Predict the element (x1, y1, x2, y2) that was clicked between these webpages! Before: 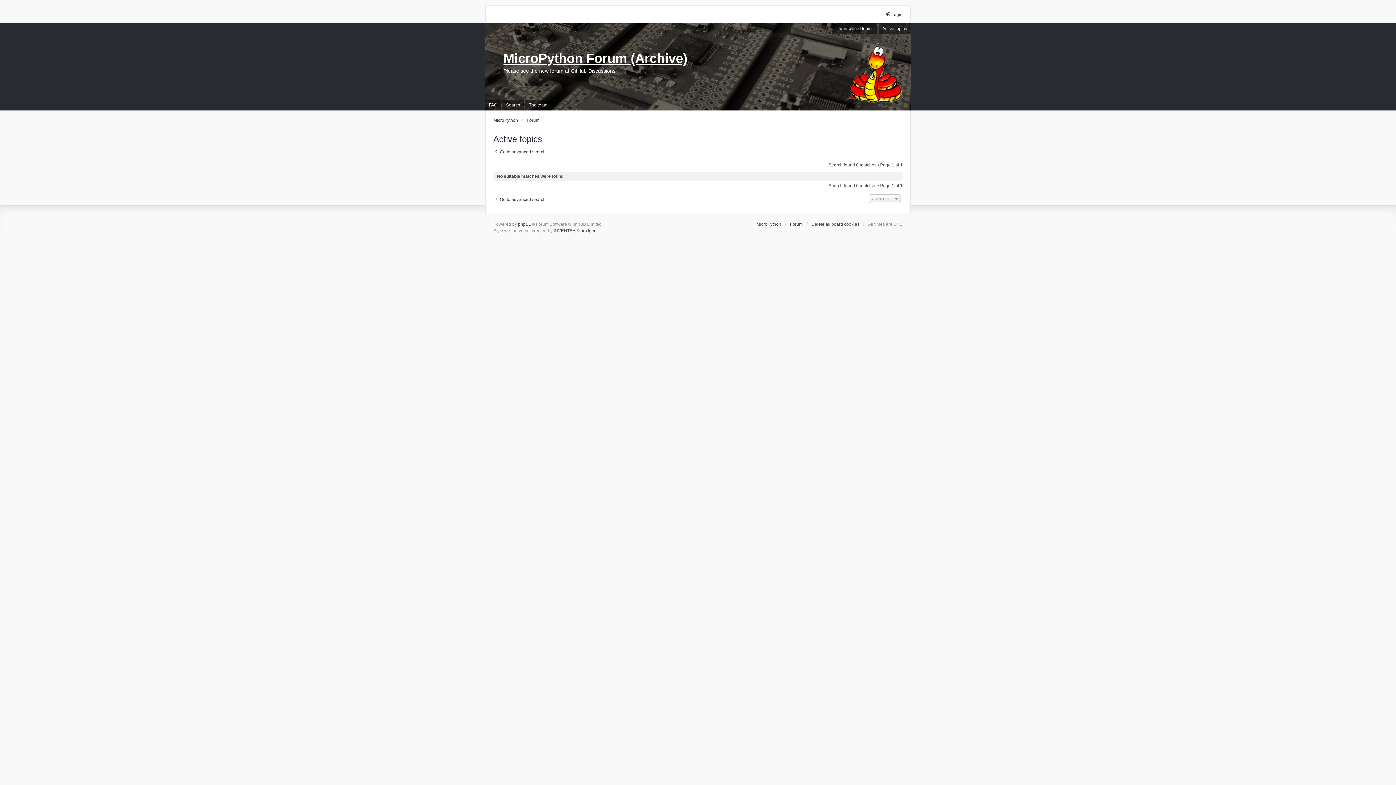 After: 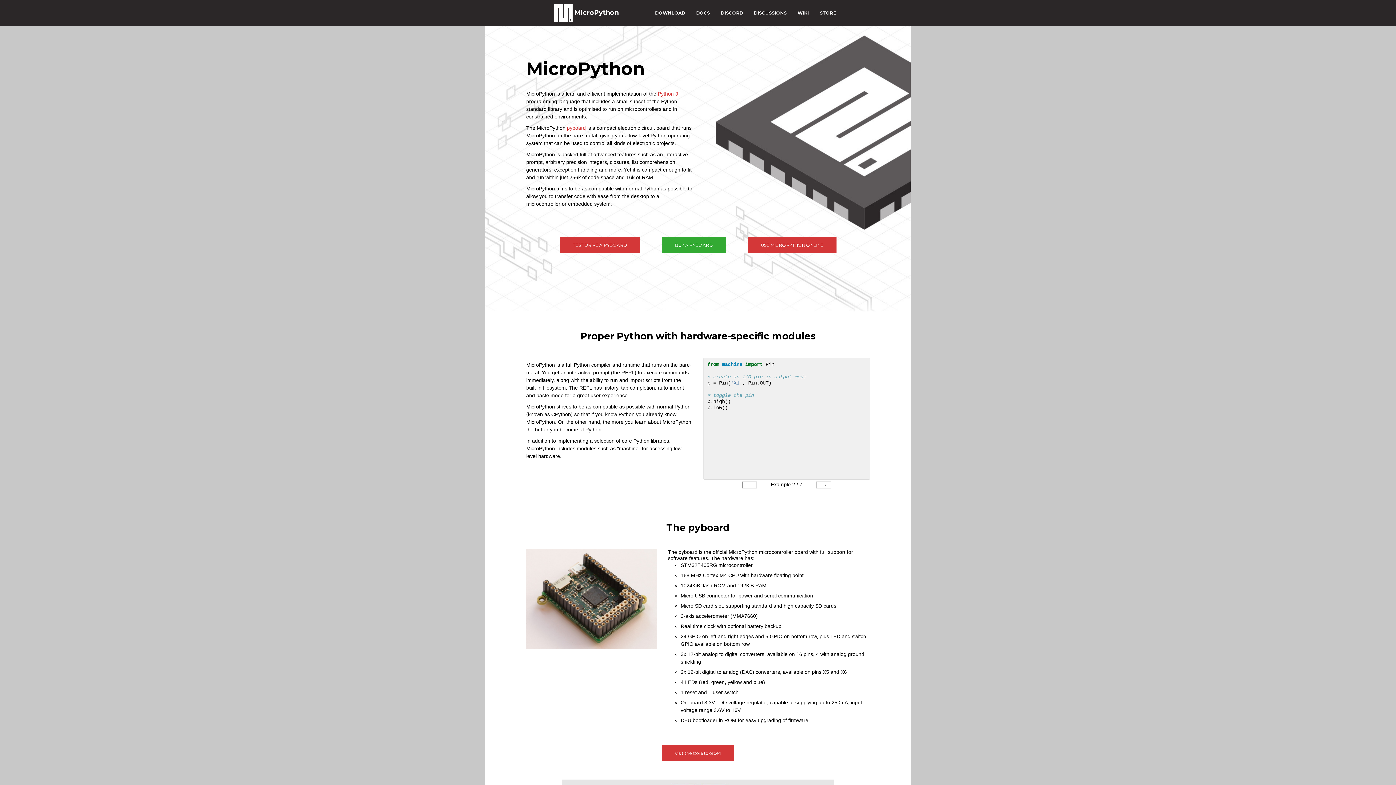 Action: label: MicroPython bbox: (756, 221, 781, 227)